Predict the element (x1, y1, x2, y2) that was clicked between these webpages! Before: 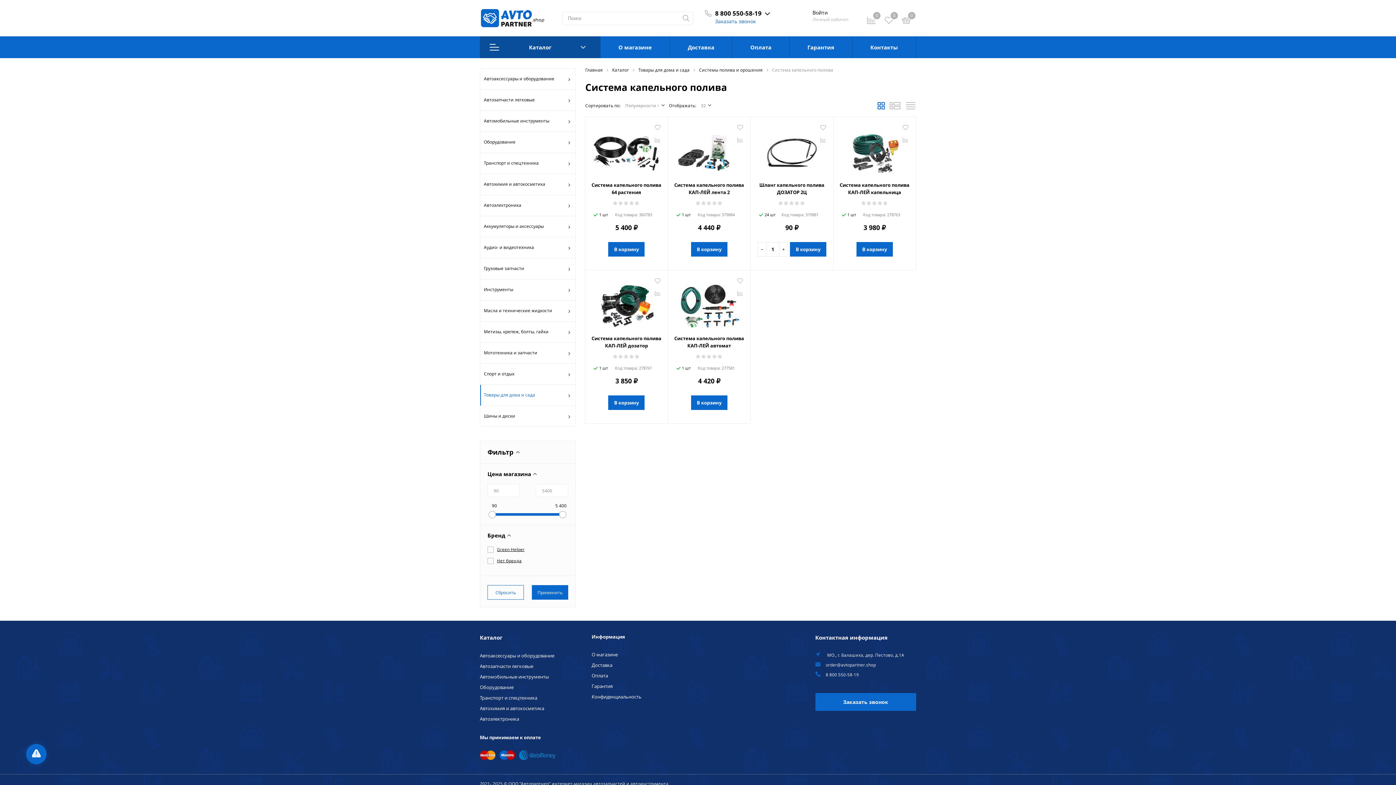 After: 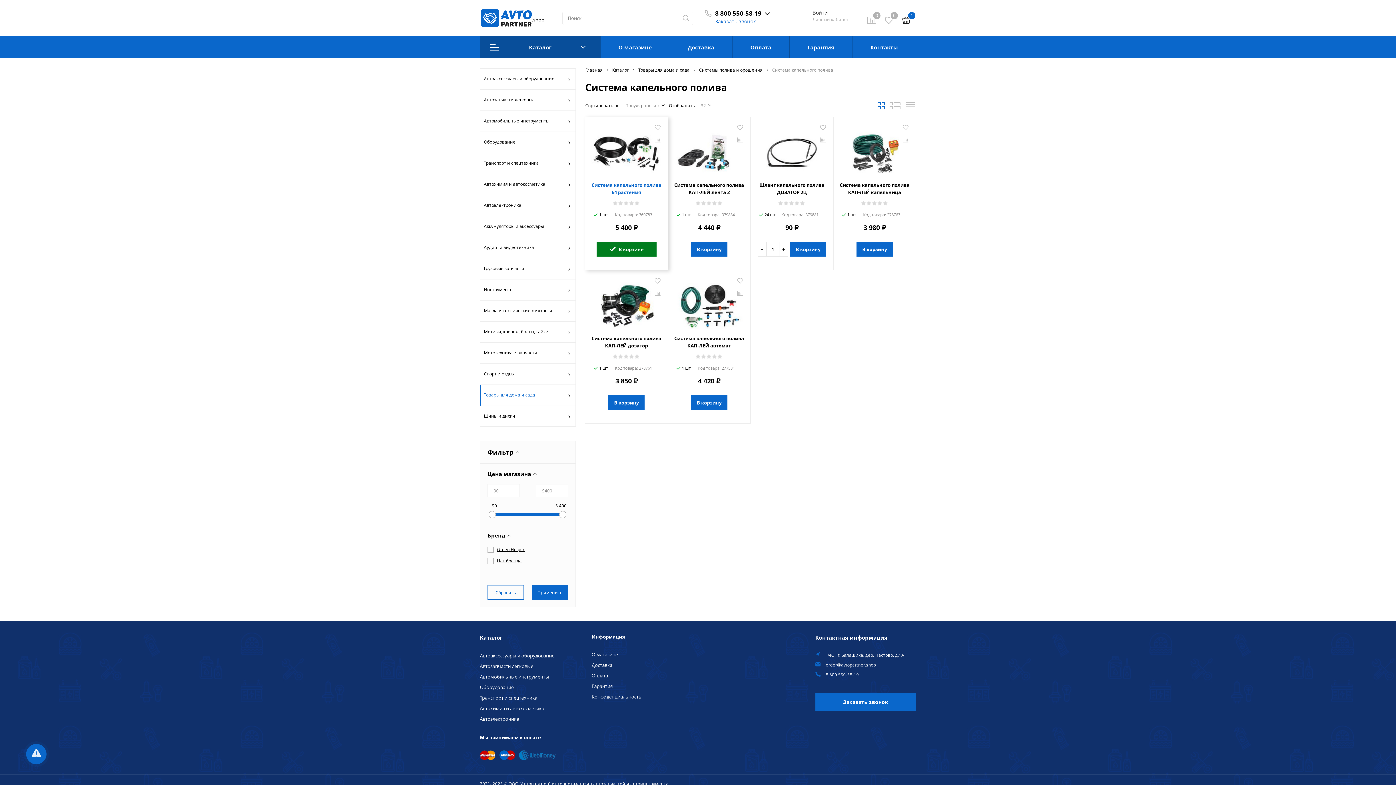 Action: label: В корзину bbox: (608, 242, 644, 256)